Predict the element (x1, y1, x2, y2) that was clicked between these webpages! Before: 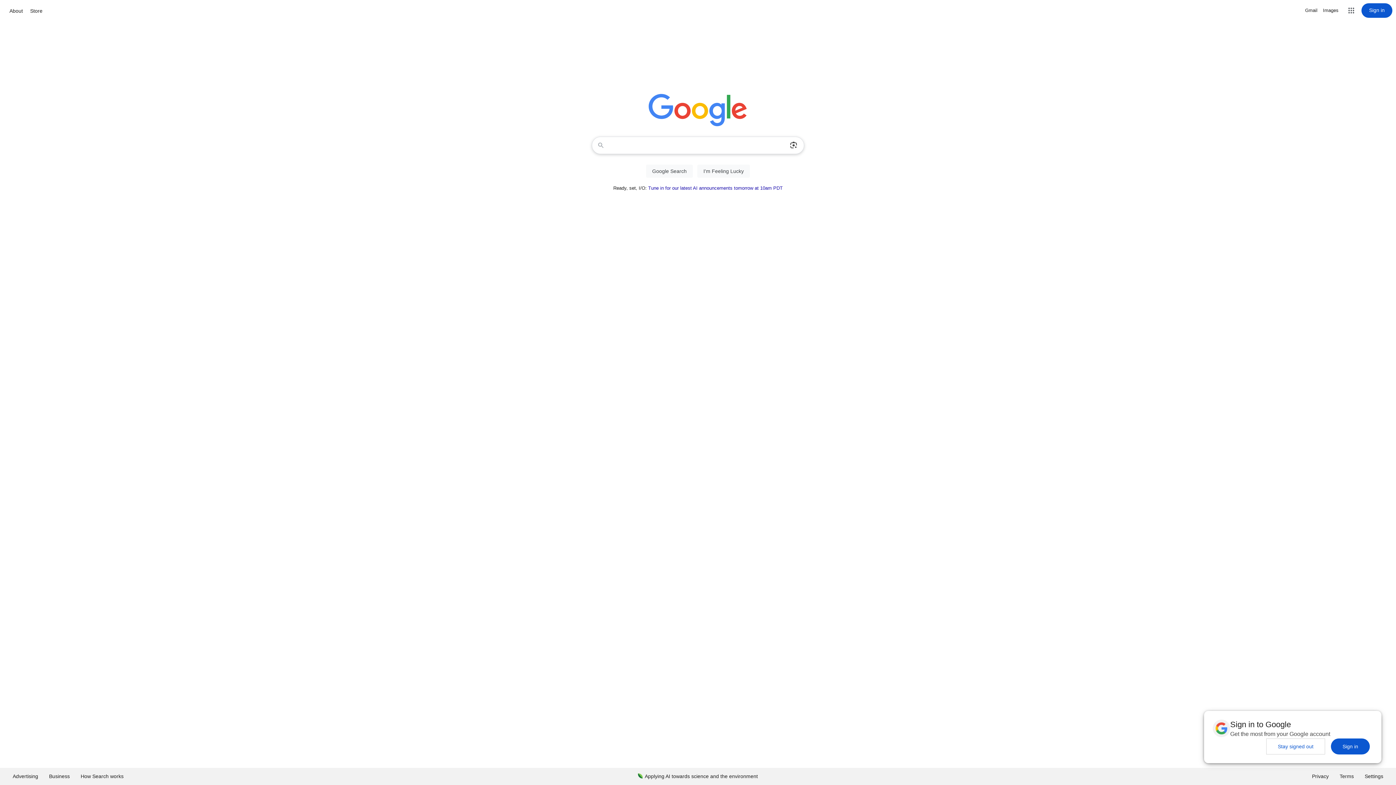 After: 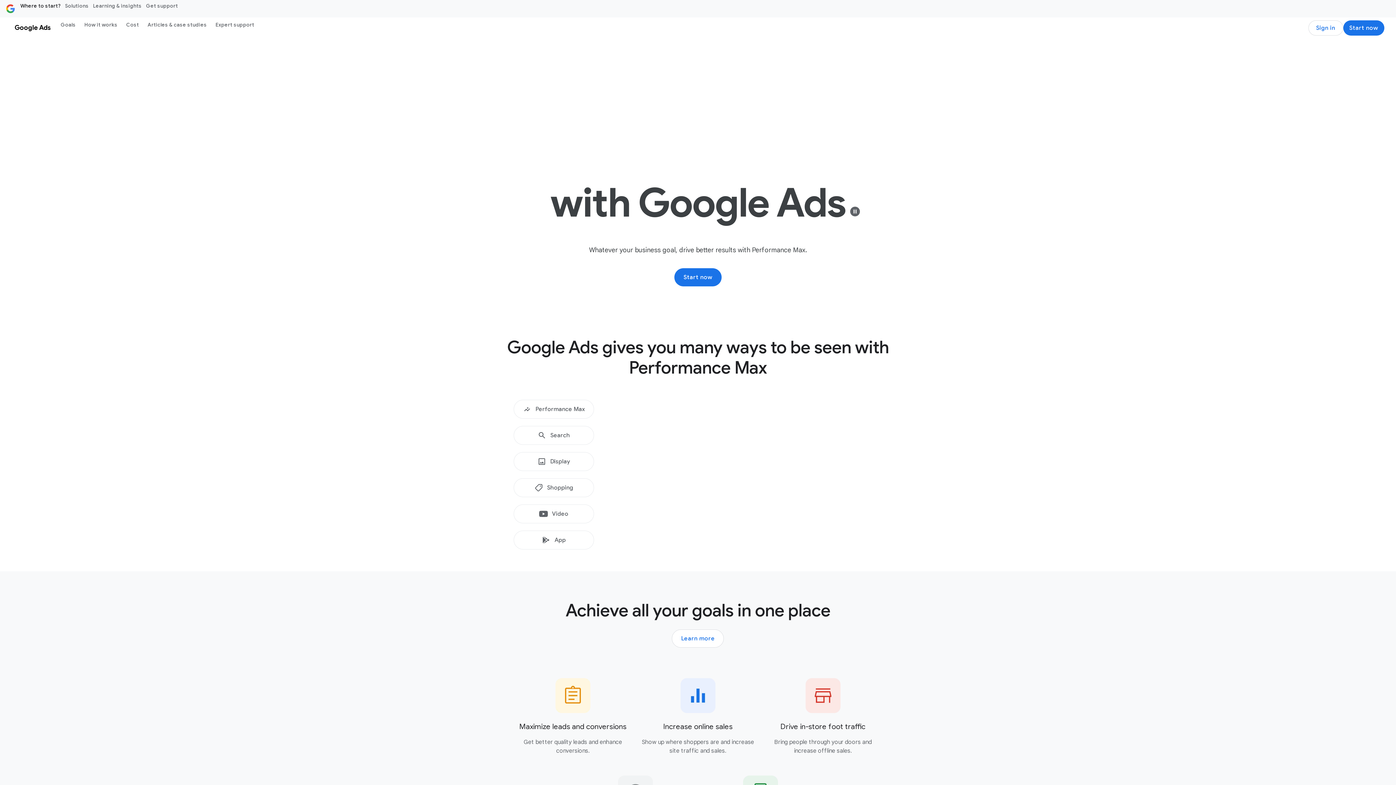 Action: label: Advertising bbox: (7, 768, 43, 785)